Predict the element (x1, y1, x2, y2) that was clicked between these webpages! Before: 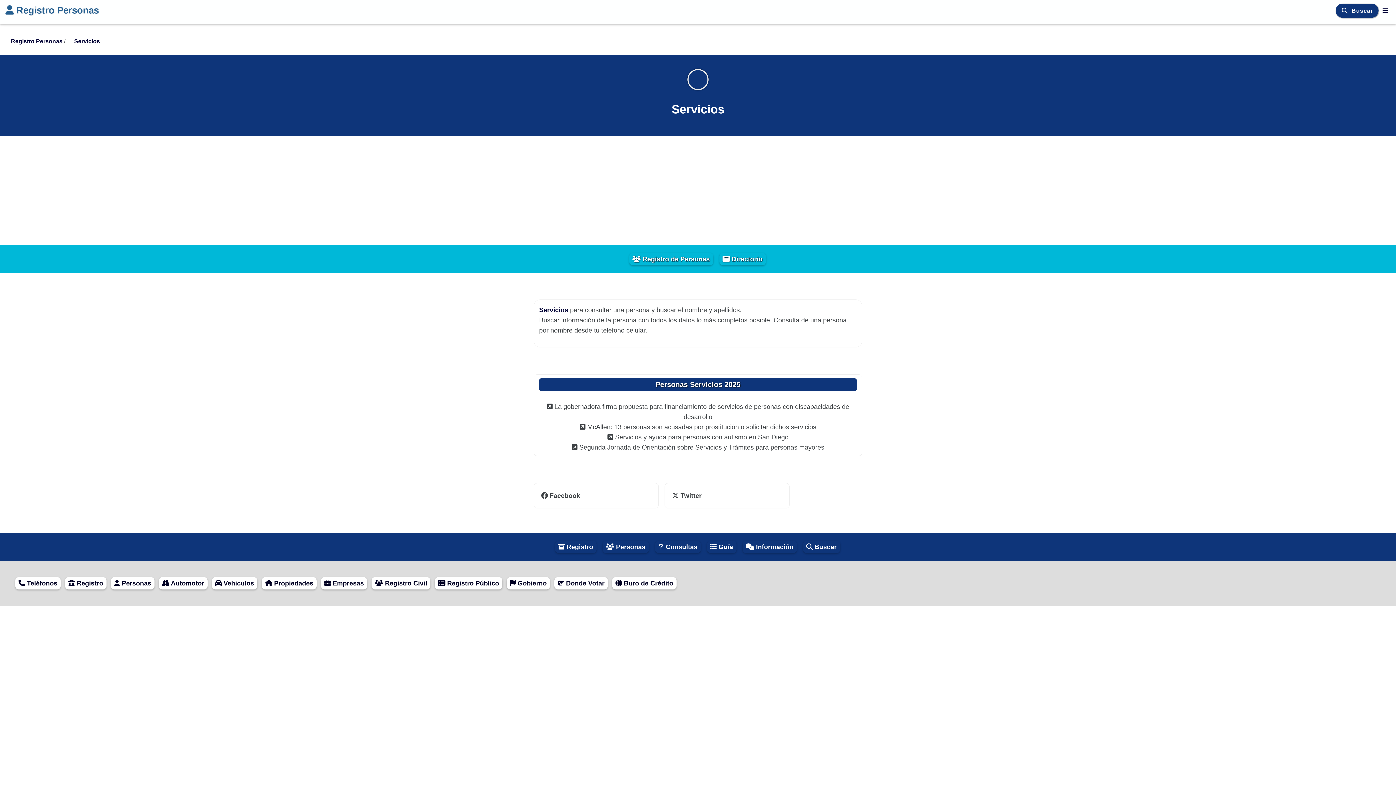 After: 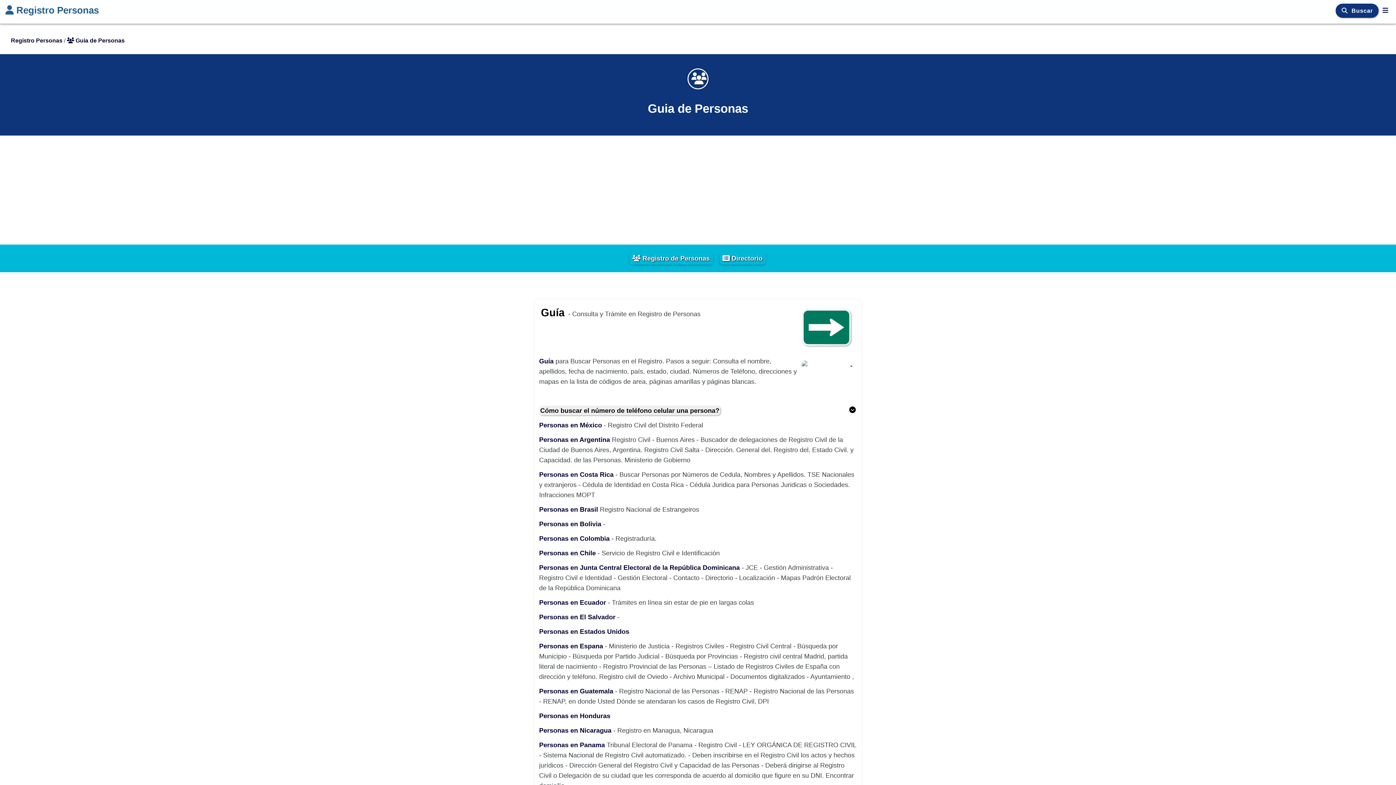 Action: label:  Guía bbox: (708, 541, 735, 553)